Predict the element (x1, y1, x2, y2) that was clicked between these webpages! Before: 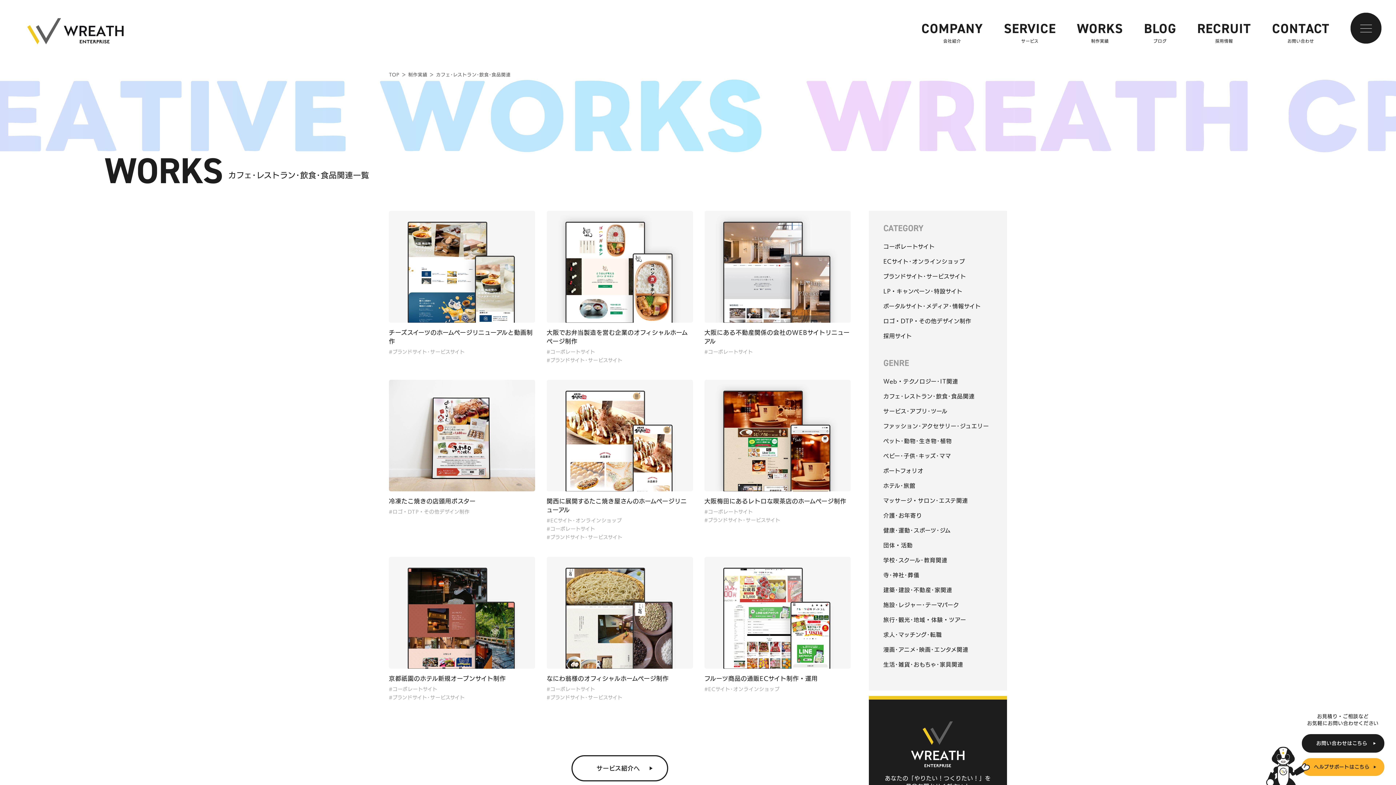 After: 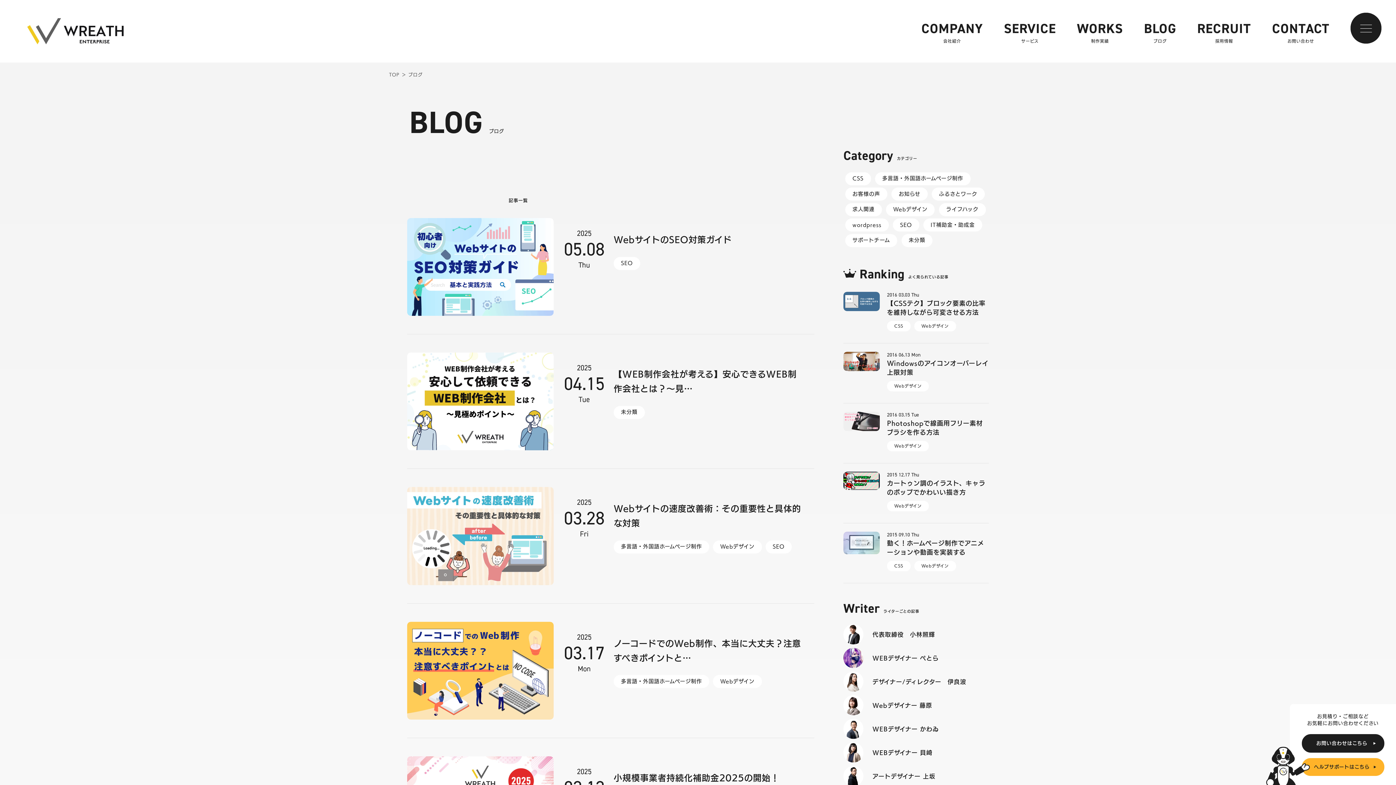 Action: label: BLOG
ブログ bbox: (1144, 19, 1176, 43)